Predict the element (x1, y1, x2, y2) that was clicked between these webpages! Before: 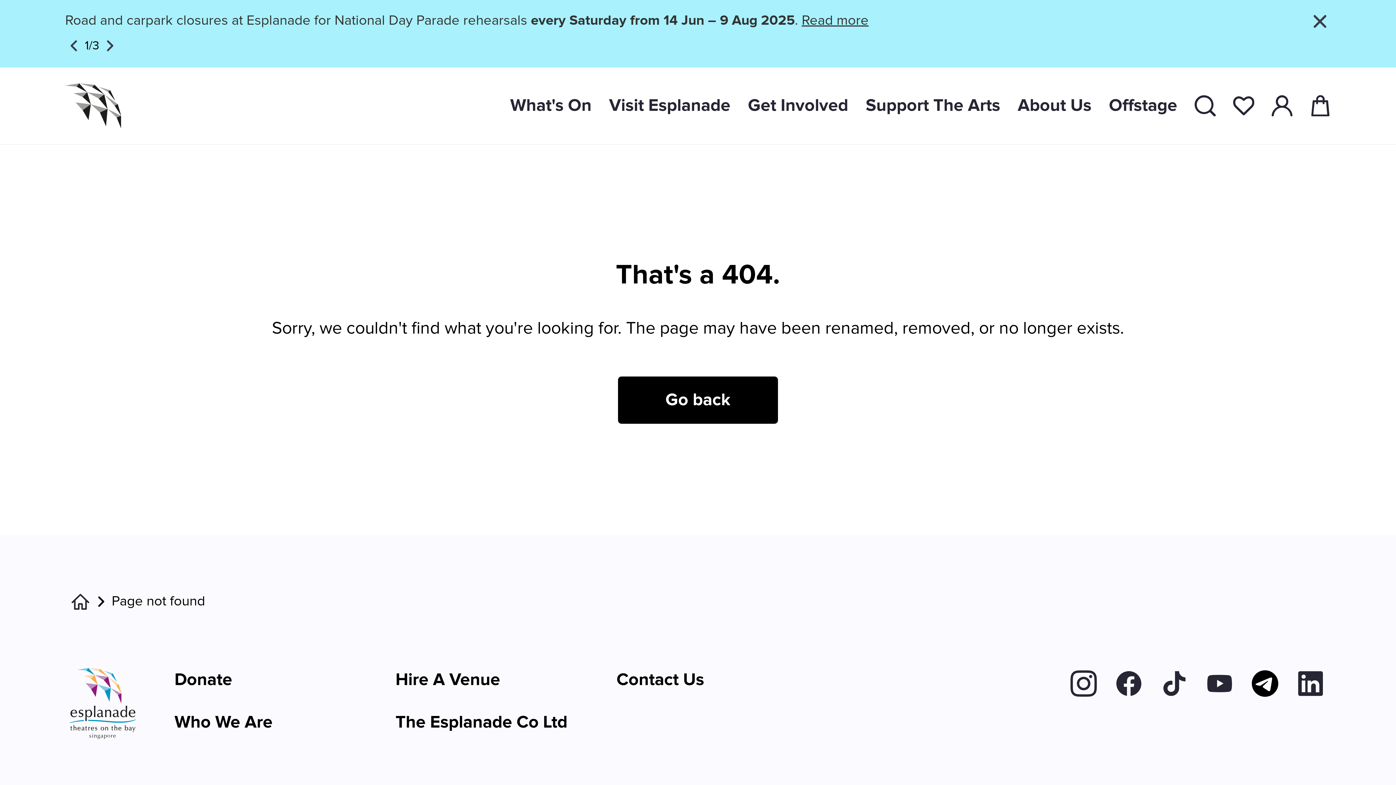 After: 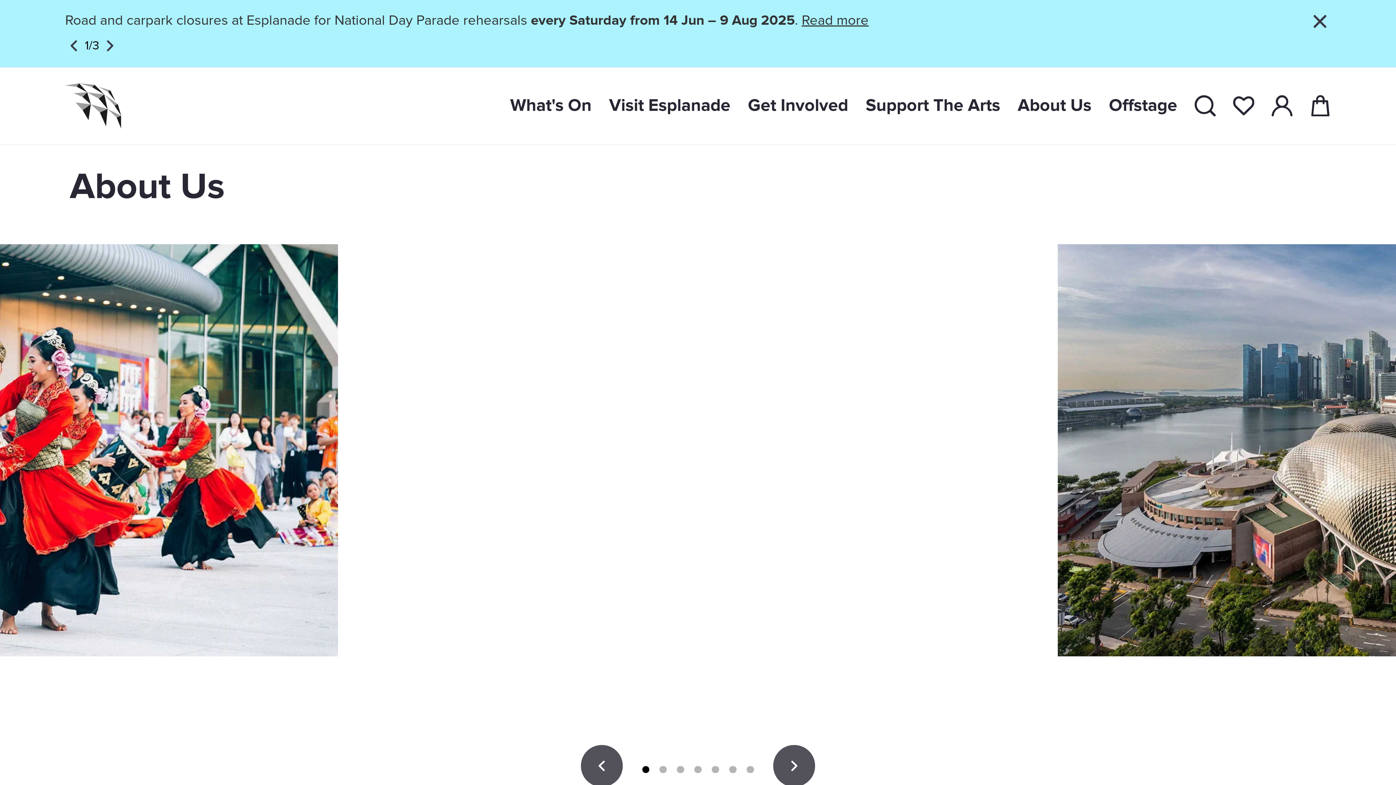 Action: label: Who We Are bbox: (174, 714, 272, 731)